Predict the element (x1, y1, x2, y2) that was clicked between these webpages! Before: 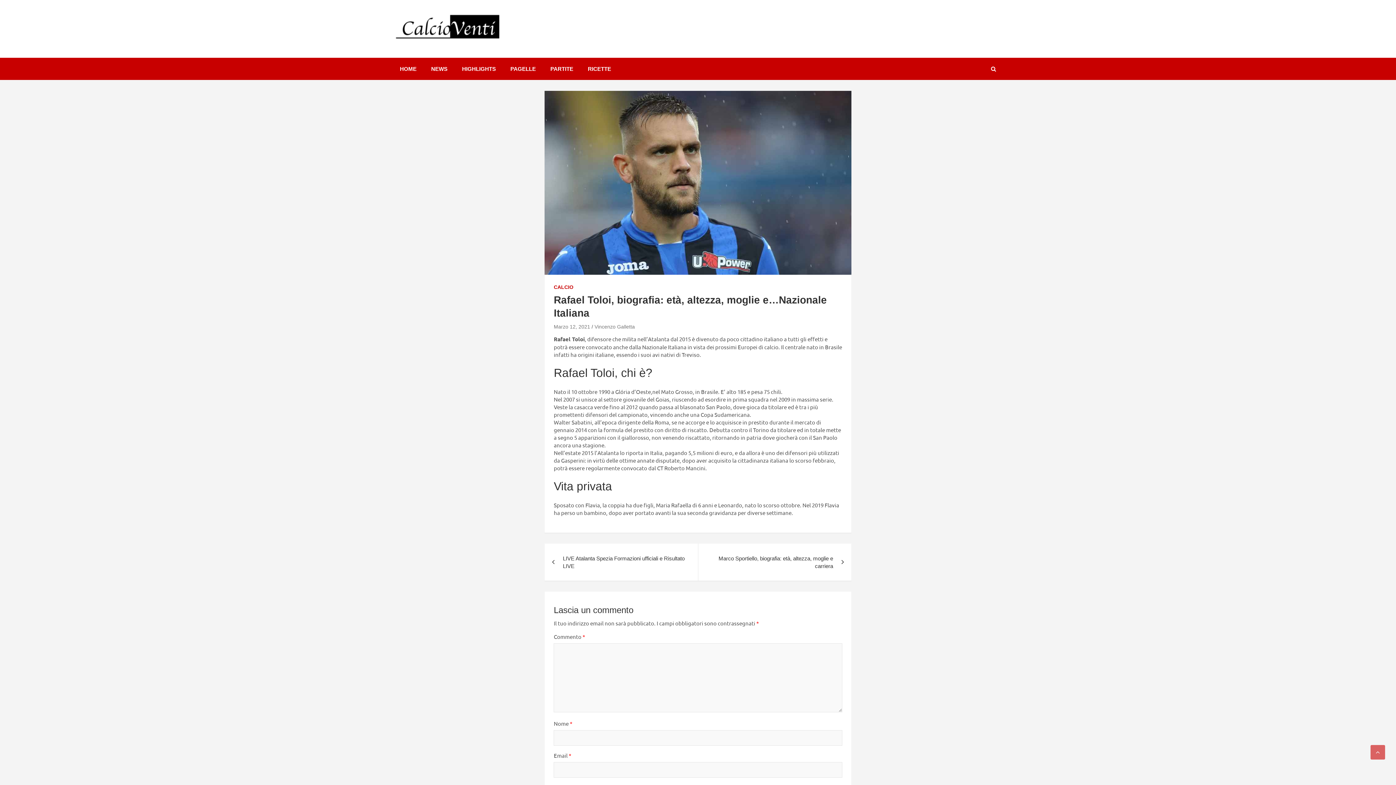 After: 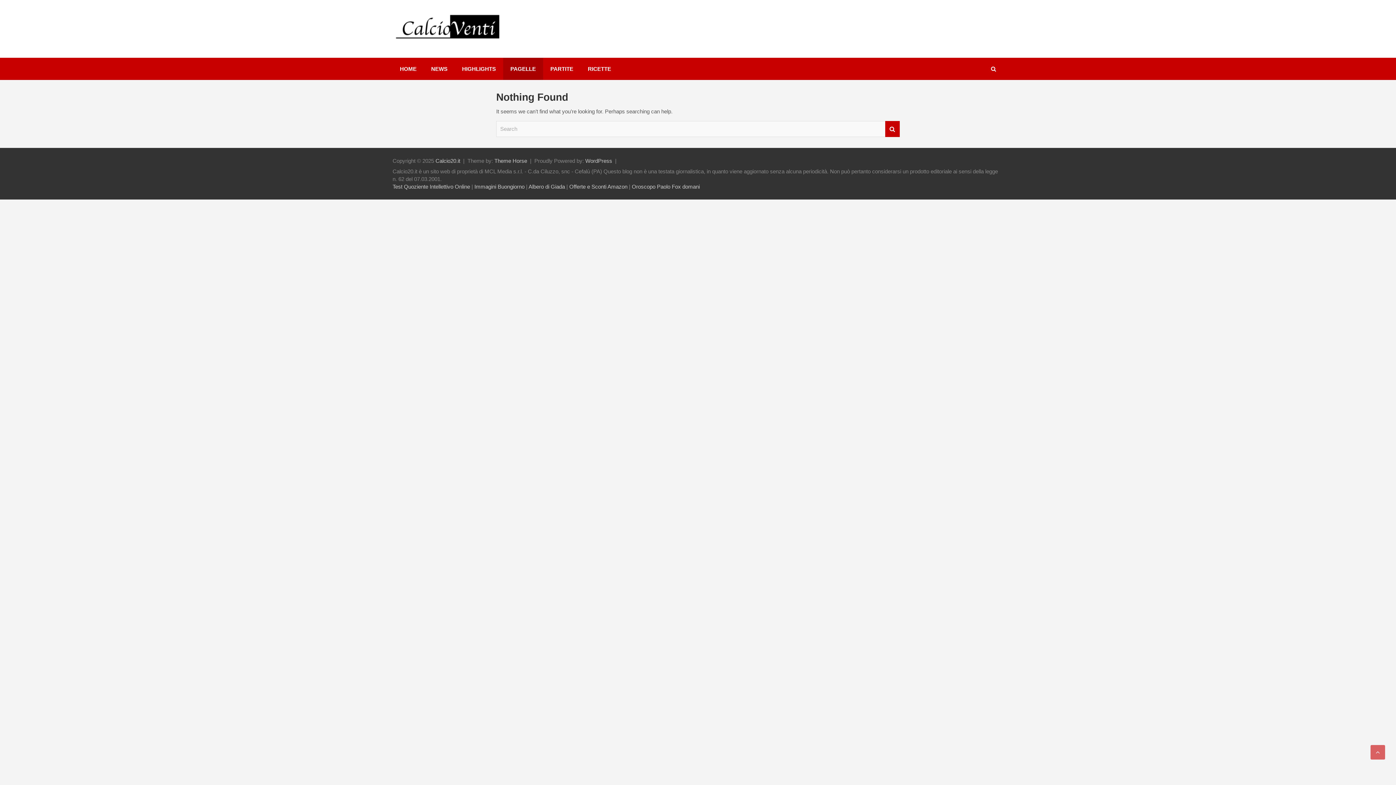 Action: bbox: (503, 57, 543, 80) label: PAGELLE